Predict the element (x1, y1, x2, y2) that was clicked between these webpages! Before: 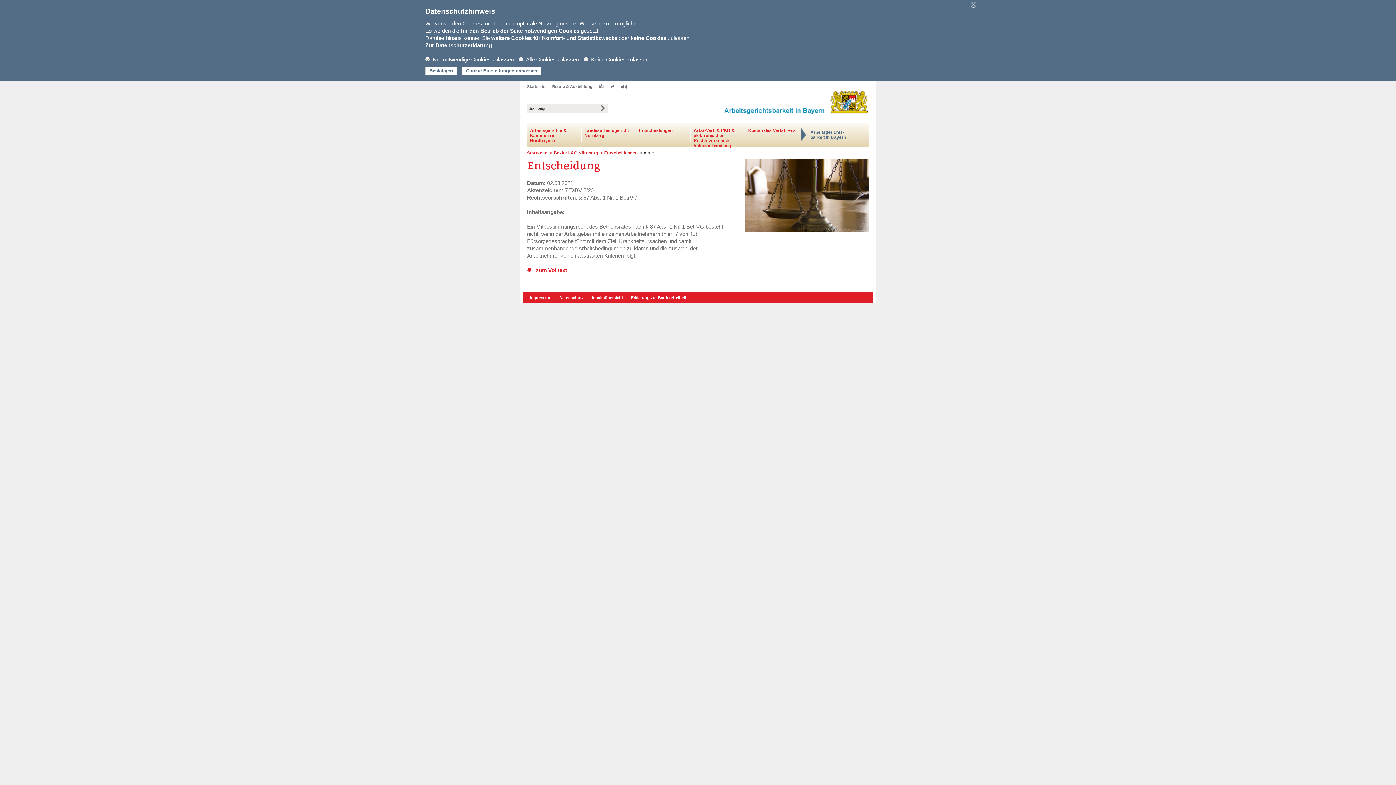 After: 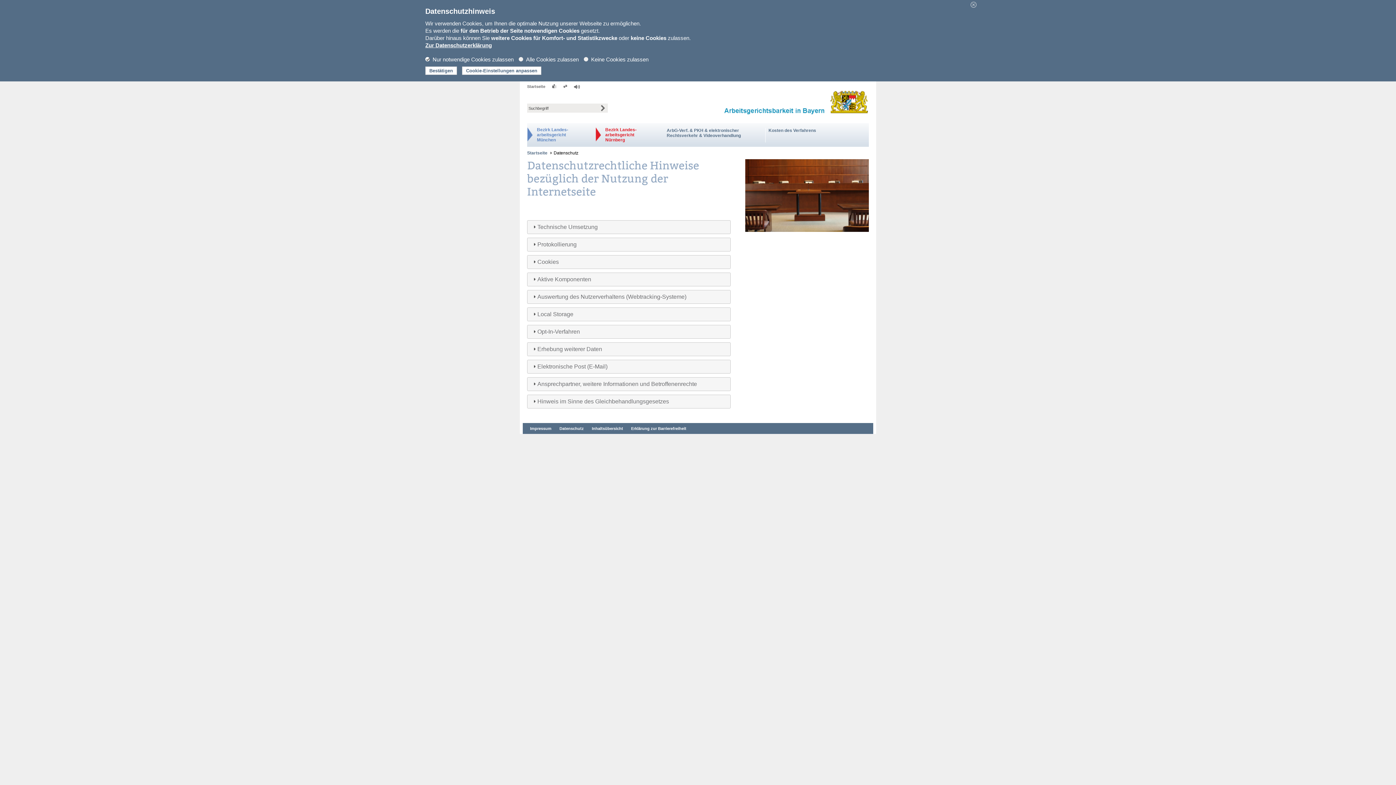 Action: label: Zur Datenschutzerklärung bbox: (425, 42, 492, 48)